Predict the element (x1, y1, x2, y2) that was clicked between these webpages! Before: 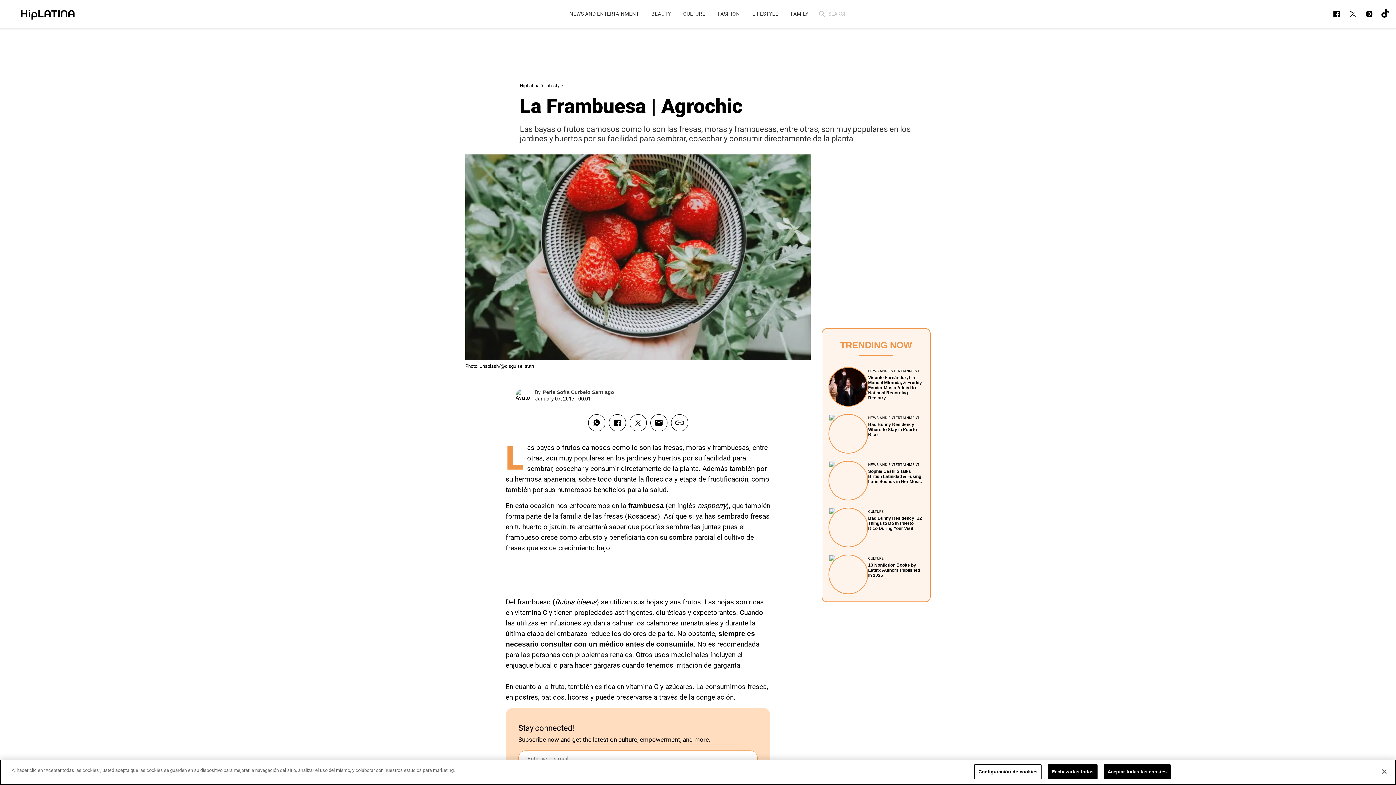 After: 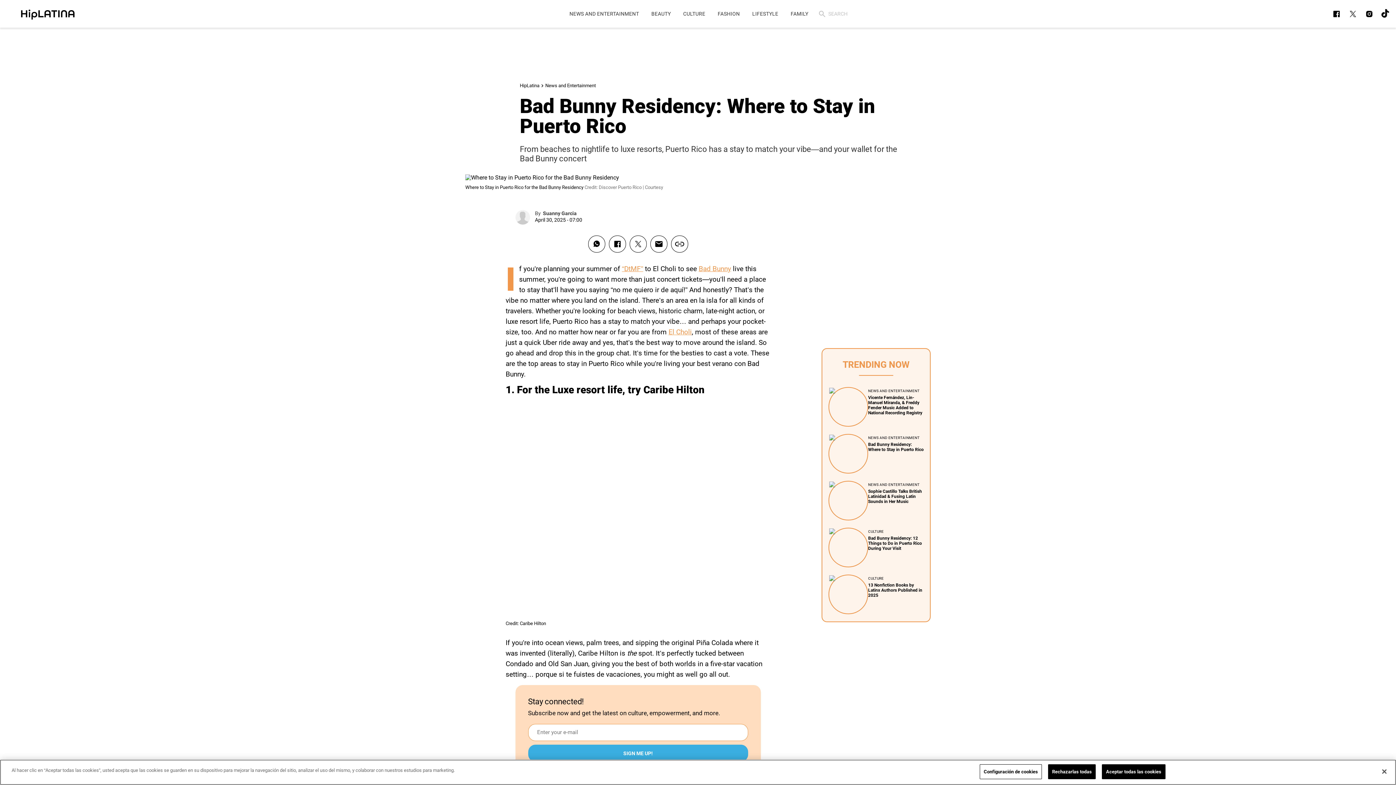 Action: label: Bad Bunny Residency: Where to Stay in Puerto Rico bbox: (868, 422, 917, 437)